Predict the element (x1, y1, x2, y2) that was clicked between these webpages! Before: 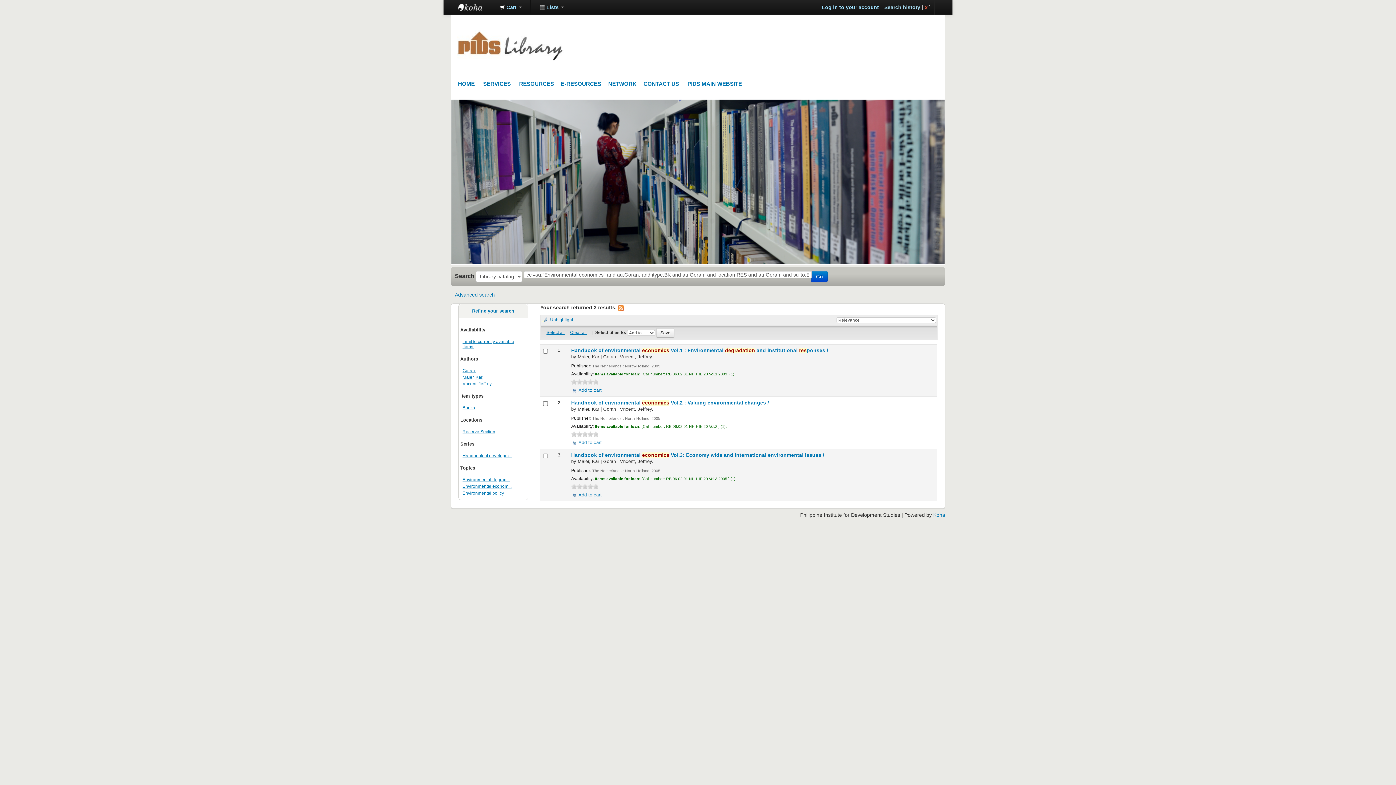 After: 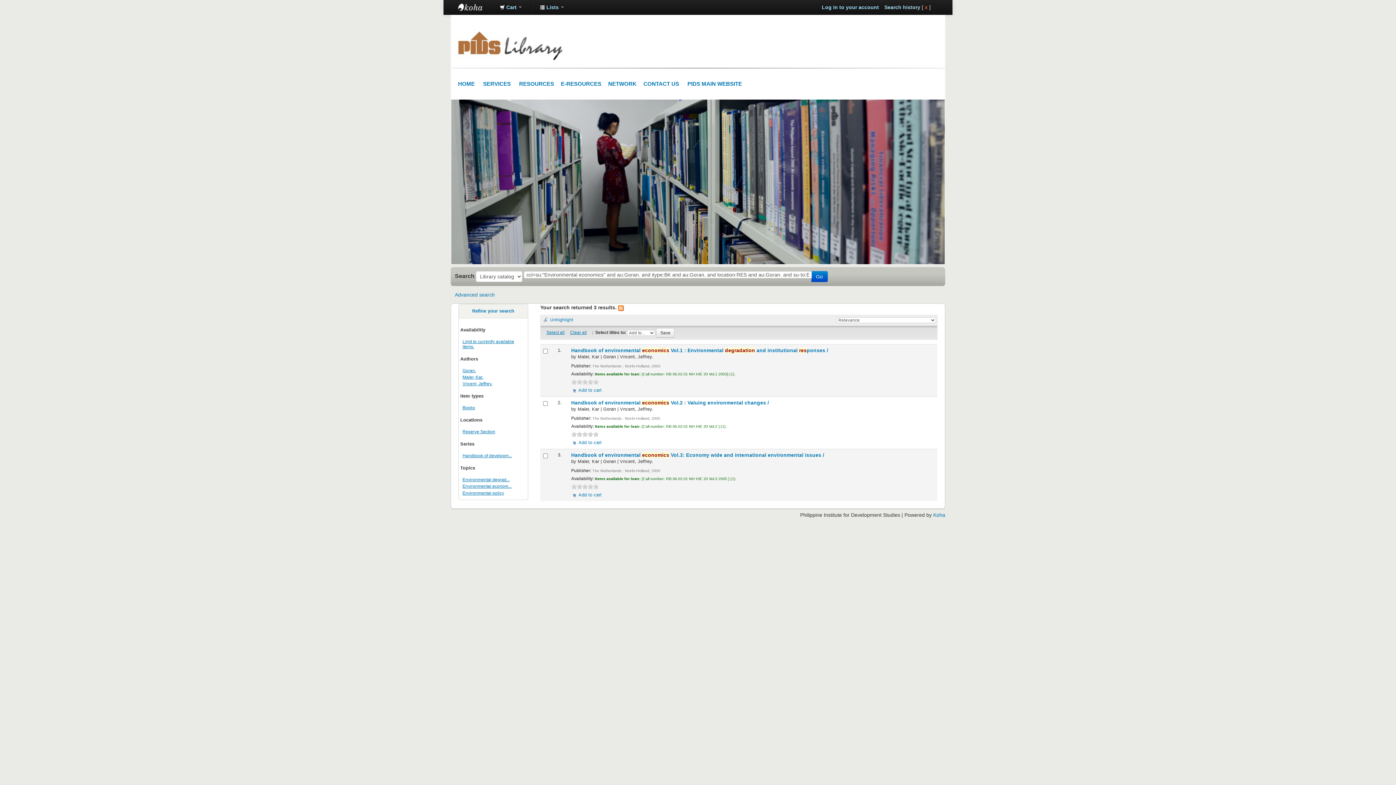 Action: label: 5 bbox: (593, 431, 599, 437)